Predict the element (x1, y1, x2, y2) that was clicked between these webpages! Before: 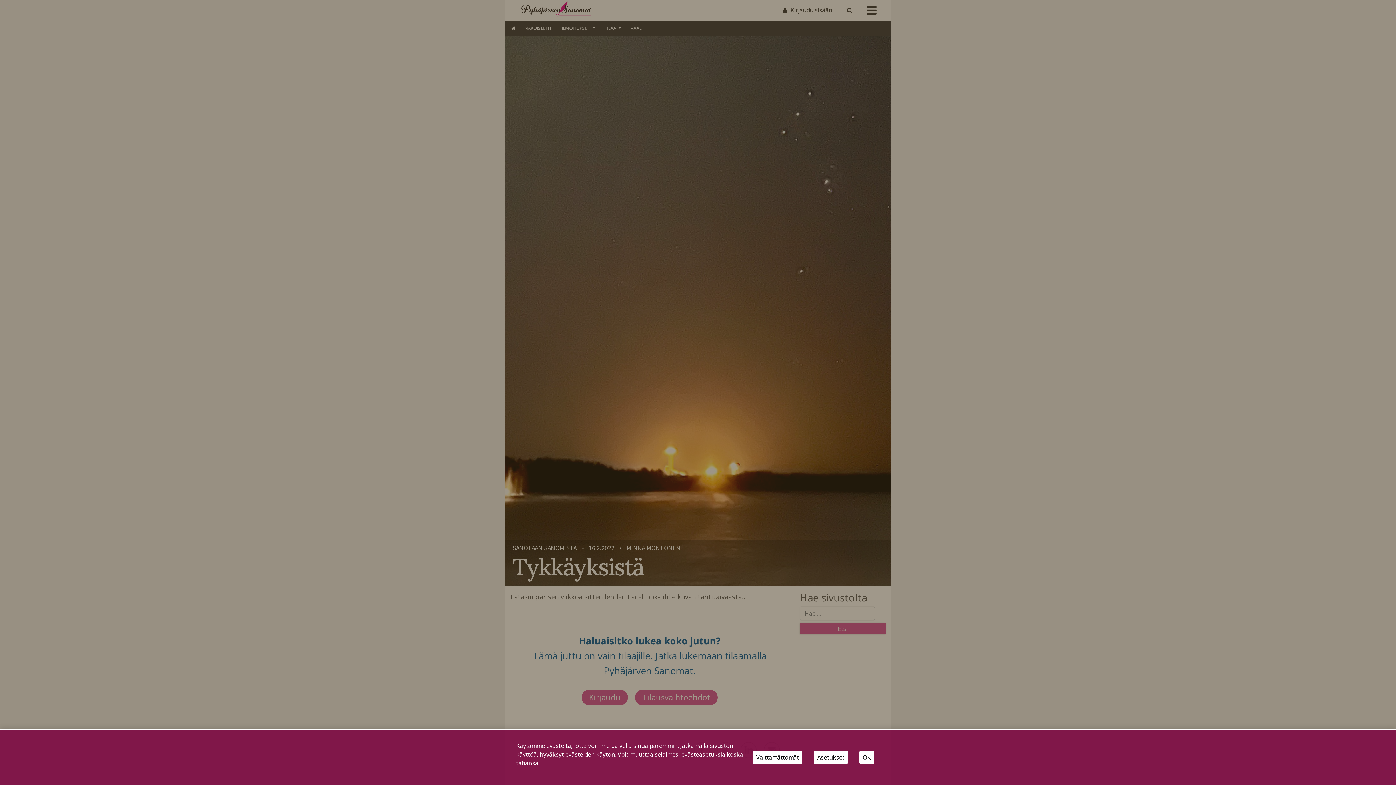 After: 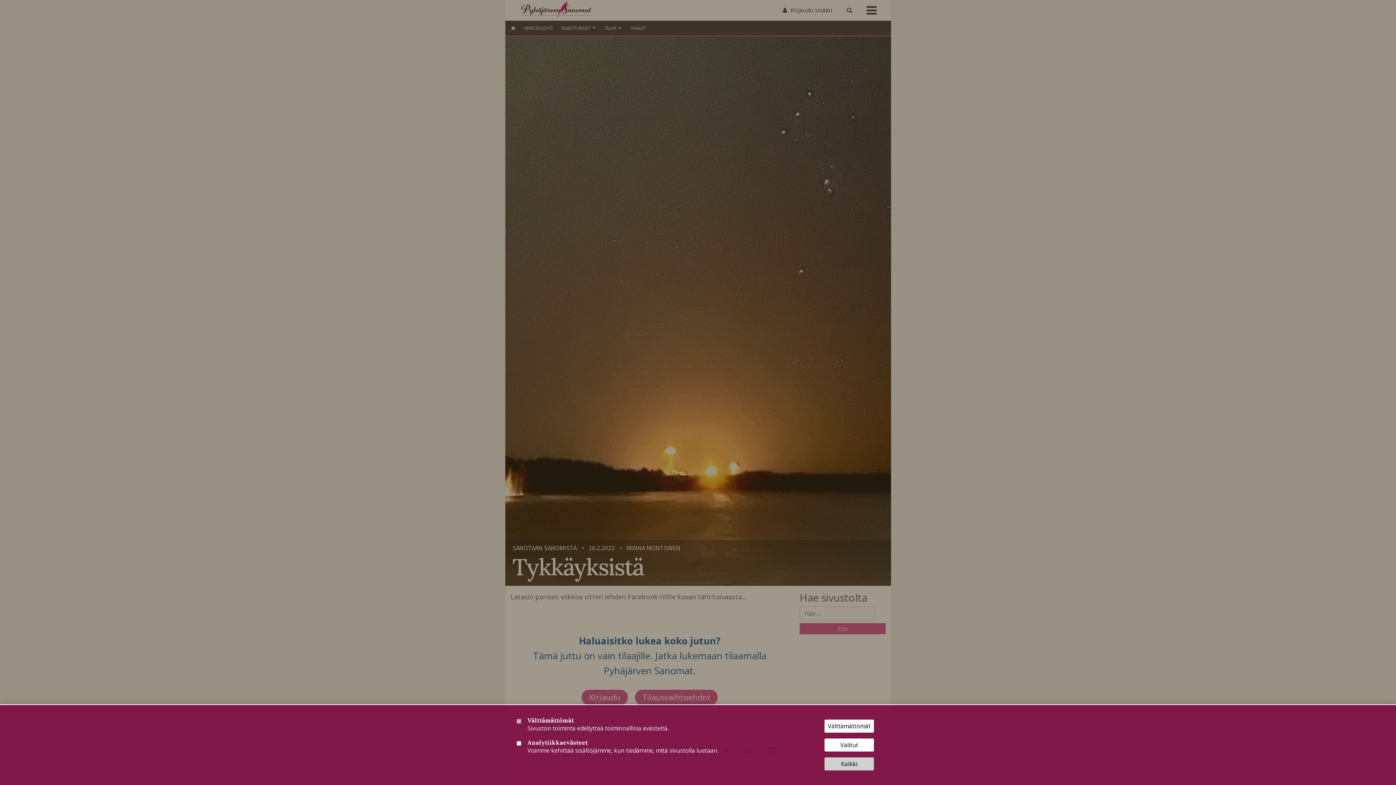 Action: label: Asetukset bbox: (814, 751, 848, 764)